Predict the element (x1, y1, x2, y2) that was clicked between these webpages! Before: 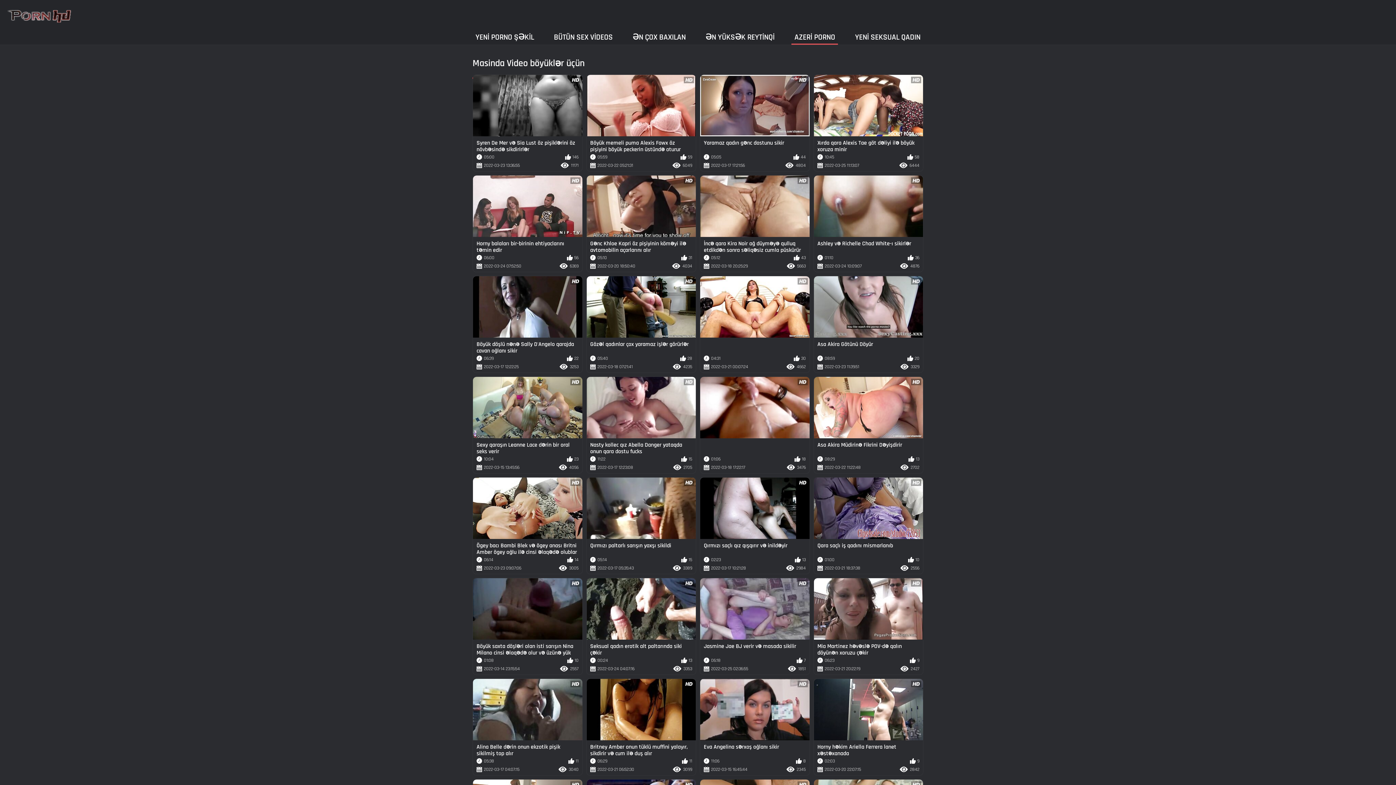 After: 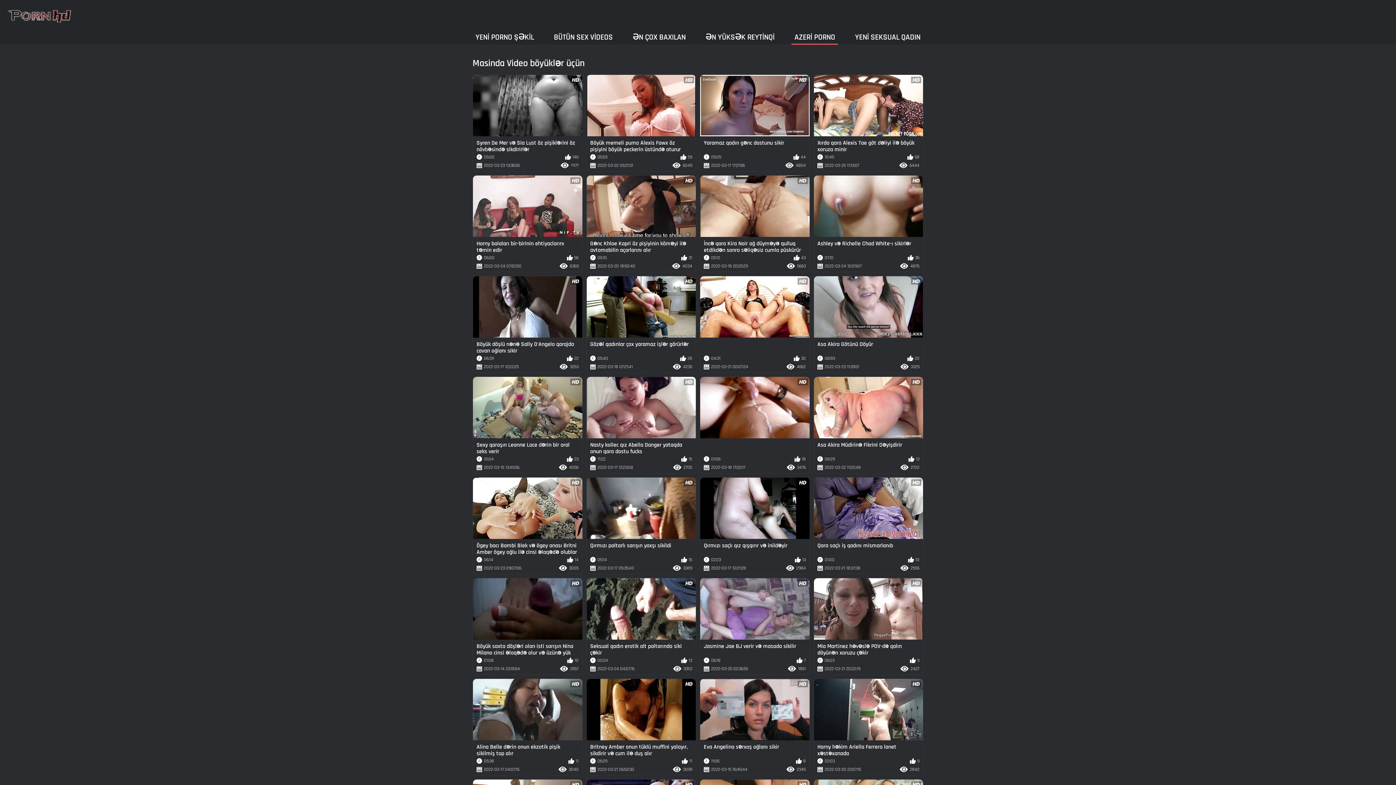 Action: bbox: (586, 377, 696, 473) label: Nasty kollec qız Abella Danger yataqda onun qara dostu fucks
11:22
15
2022-03-17 12:23:08
2705